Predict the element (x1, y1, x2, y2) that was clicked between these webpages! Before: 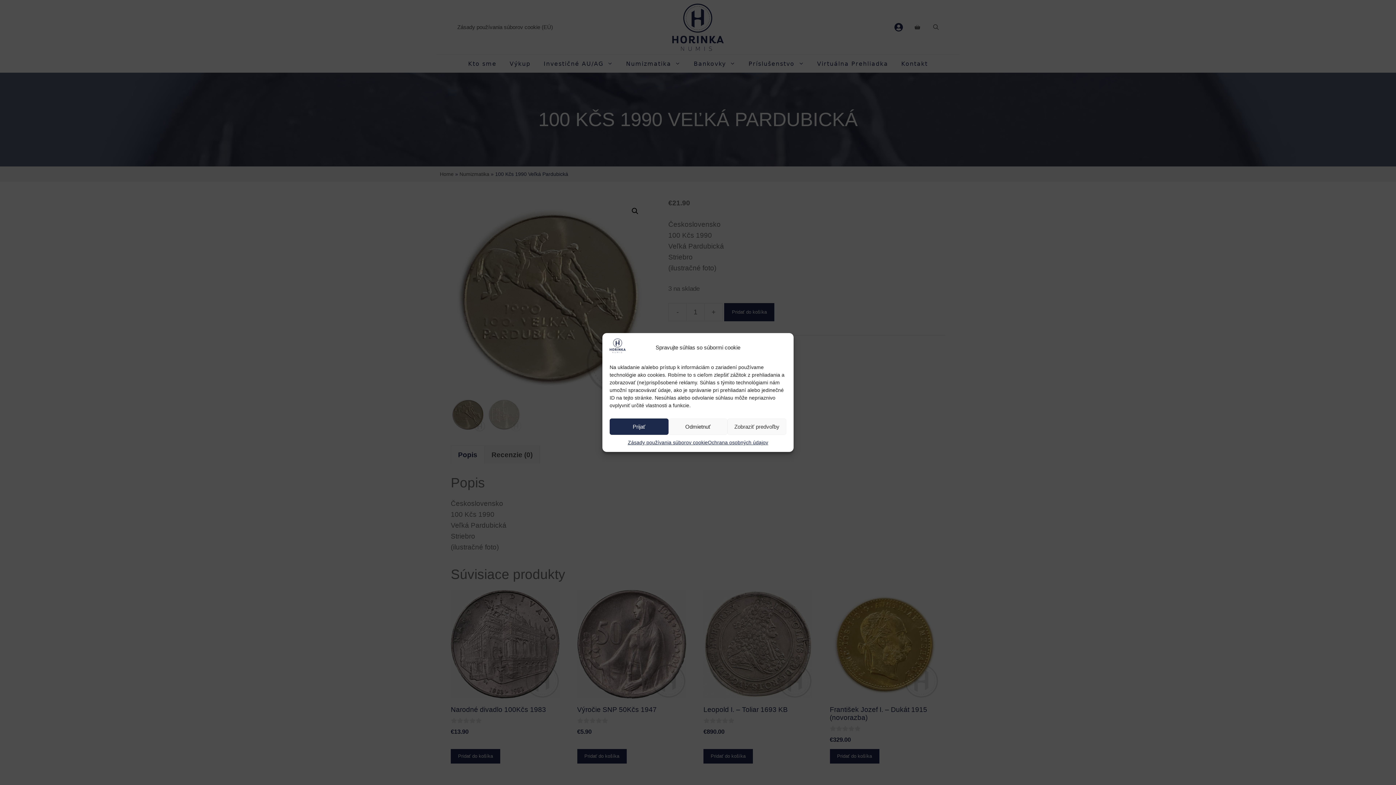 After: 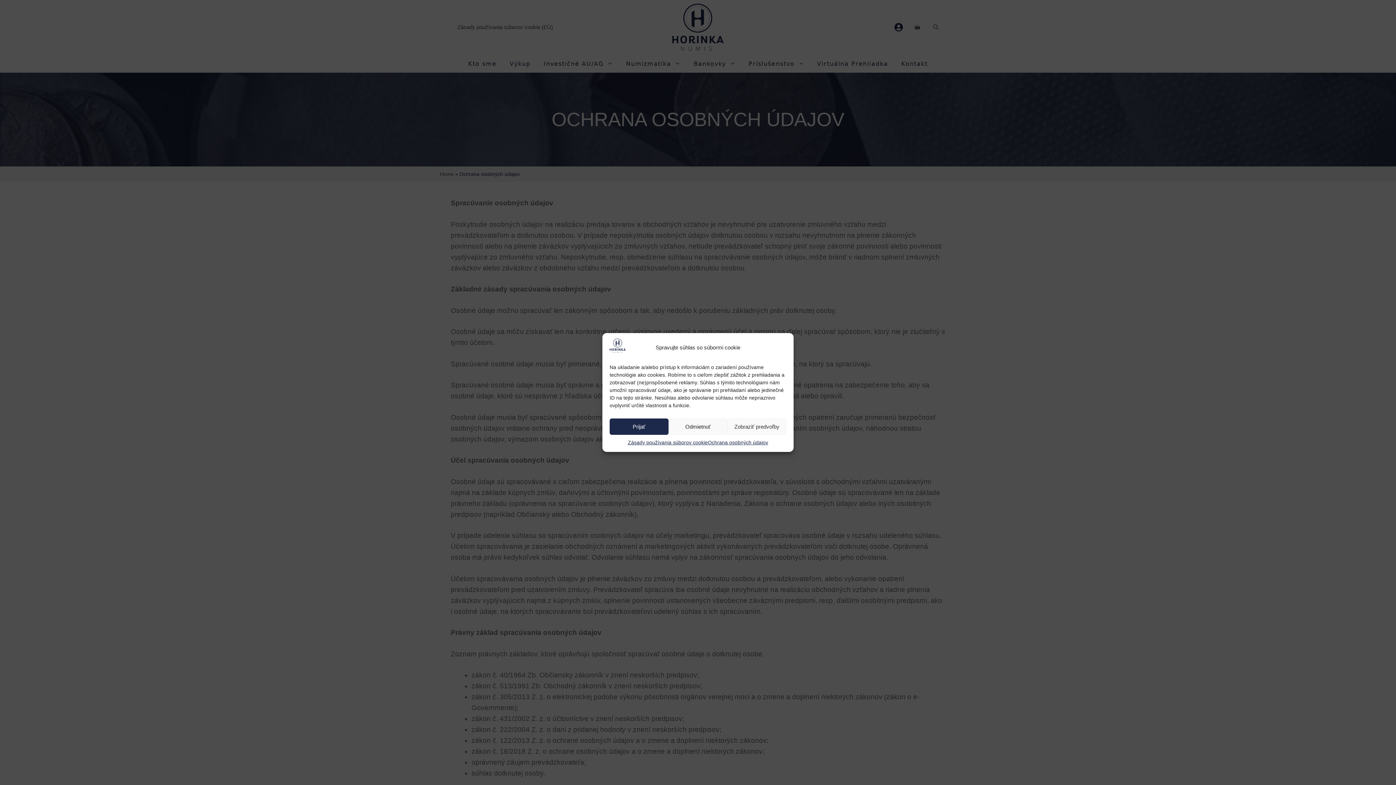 Action: bbox: (707, 438, 768, 446) label: Ochrana osobných údajov